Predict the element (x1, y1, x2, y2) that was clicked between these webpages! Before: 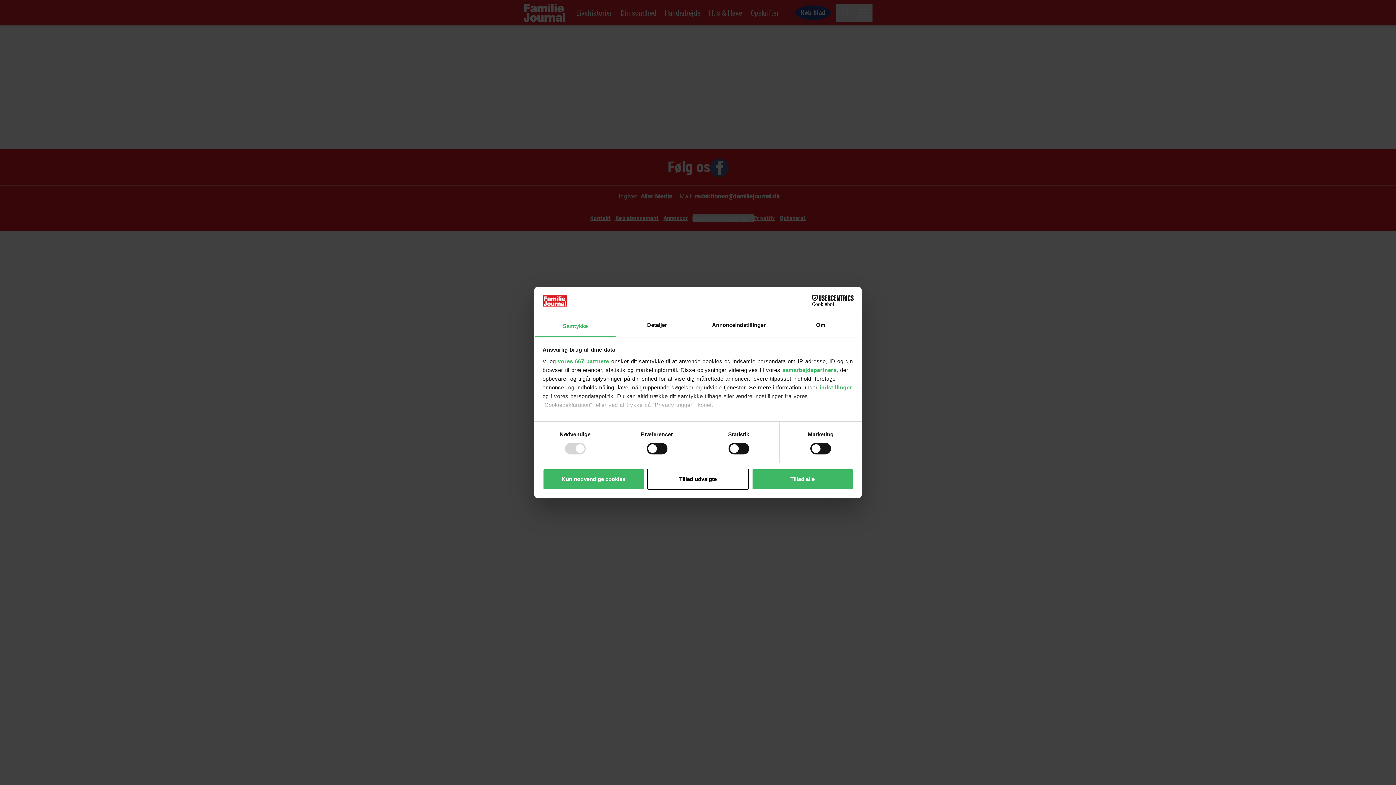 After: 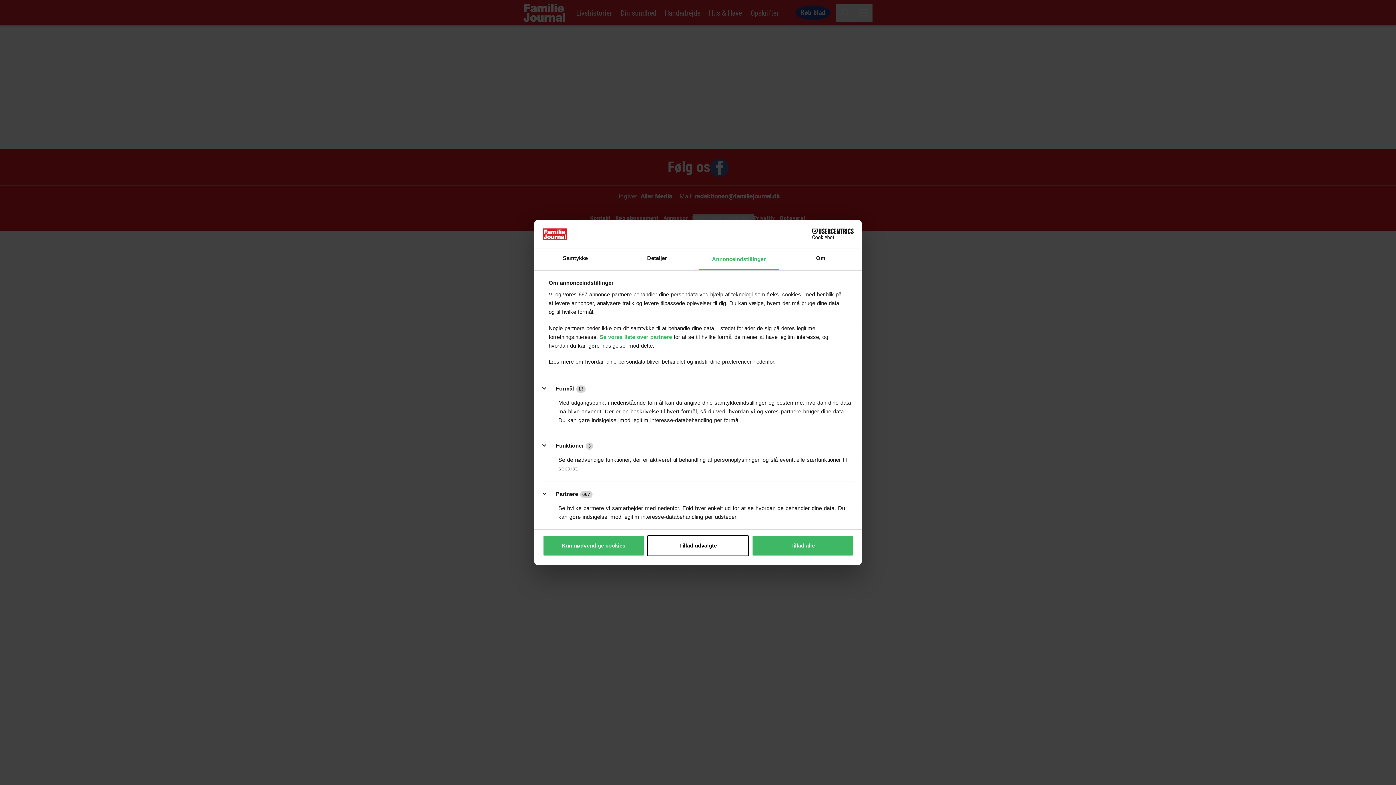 Action: label: Annonceindstillinger bbox: (698, 315, 780, 337)